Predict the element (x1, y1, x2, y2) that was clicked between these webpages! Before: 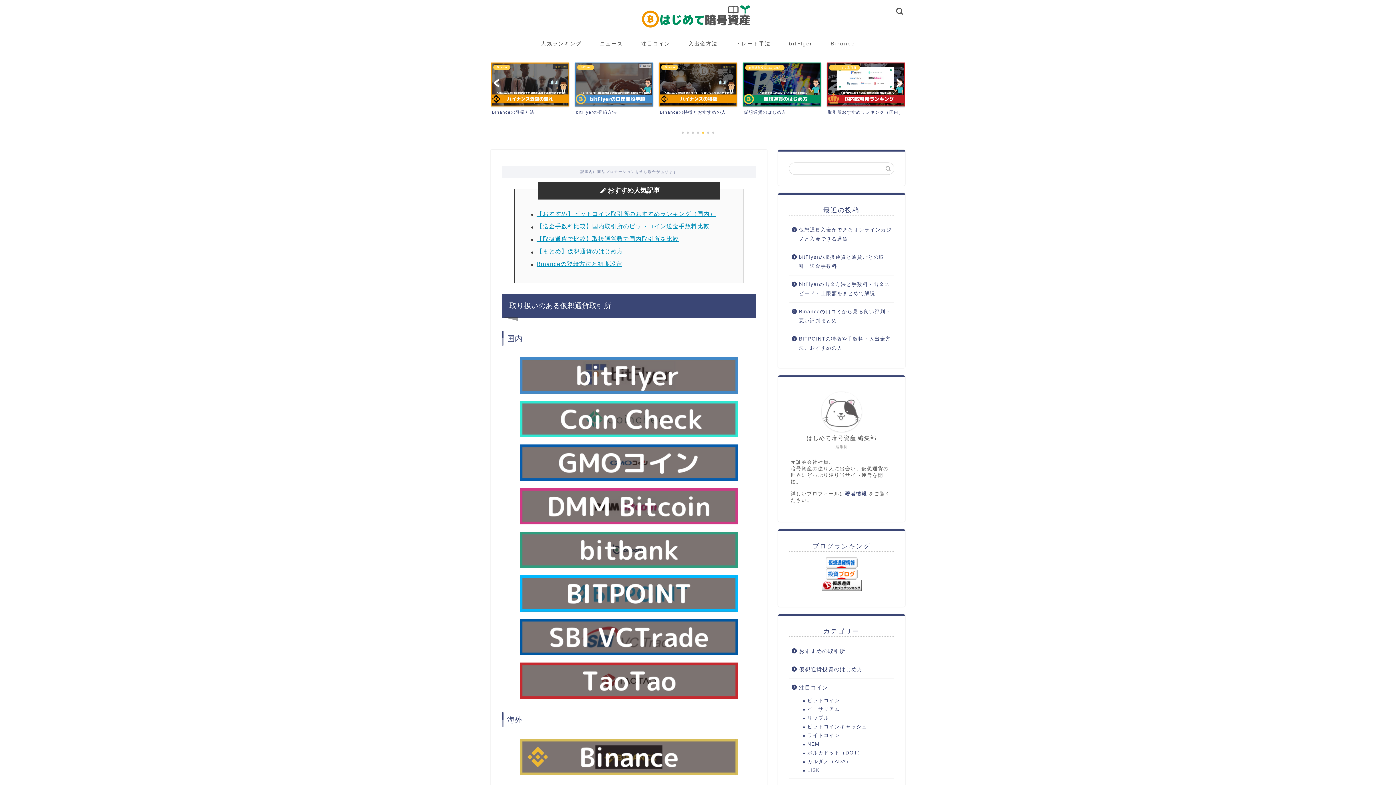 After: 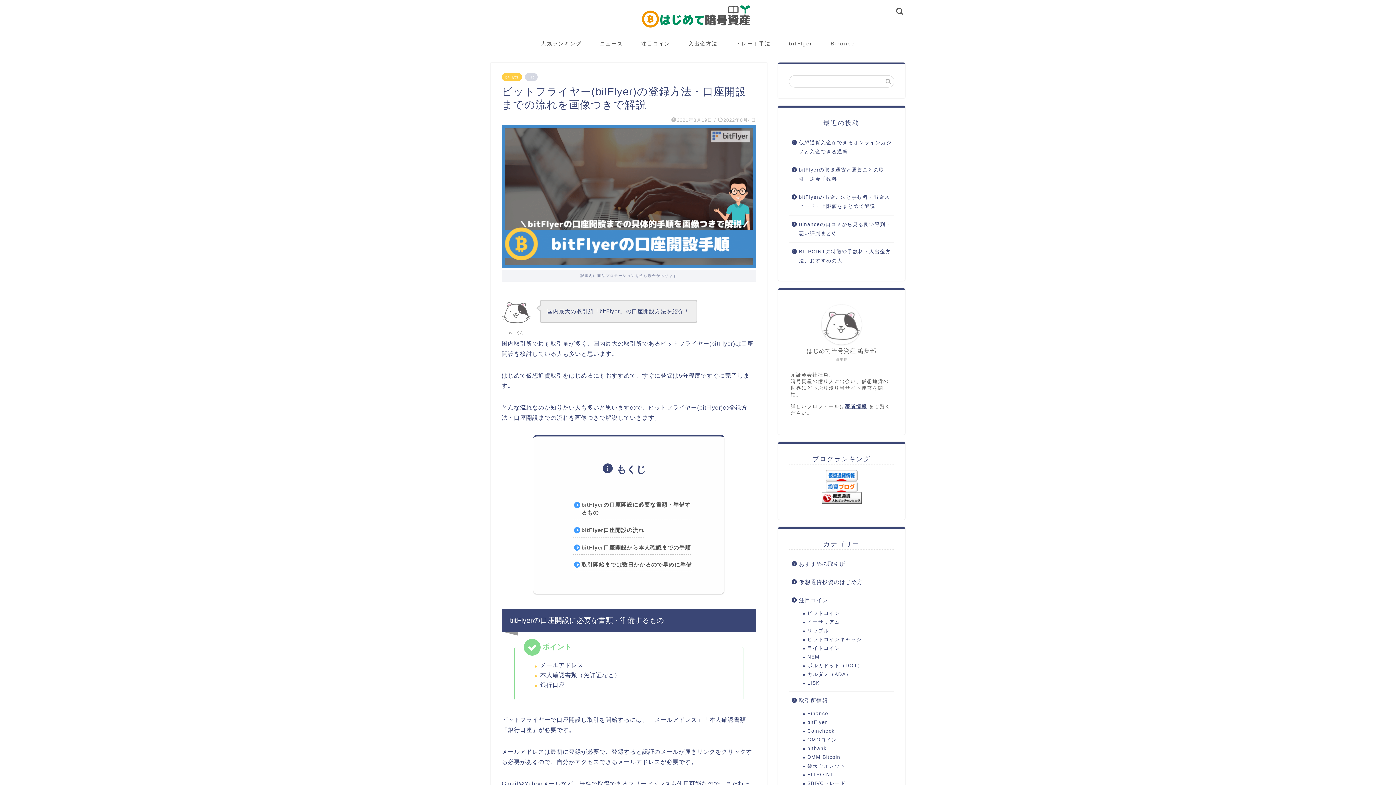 Action: bbox: (826, 62, 905, 115) label: bitFlyer
bitFlyerの登録方法